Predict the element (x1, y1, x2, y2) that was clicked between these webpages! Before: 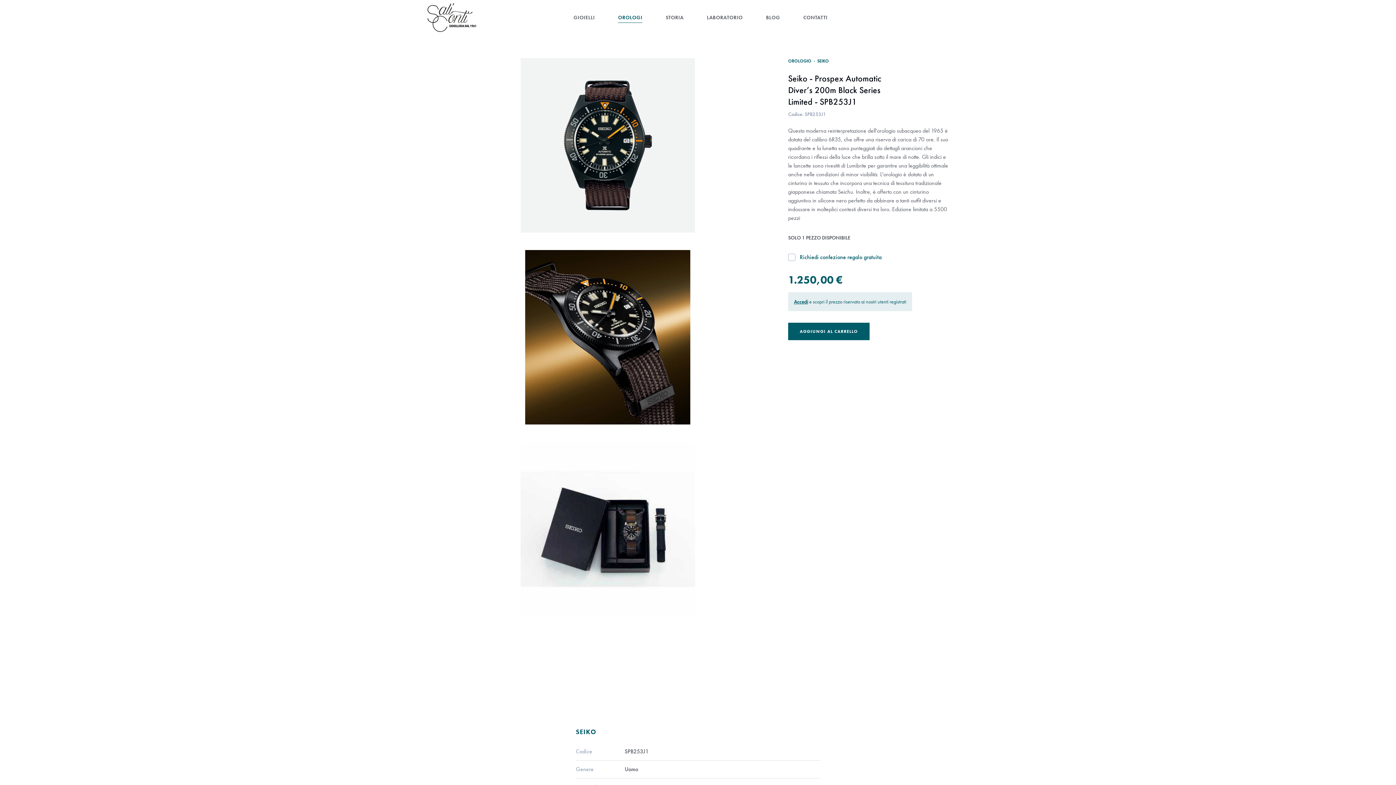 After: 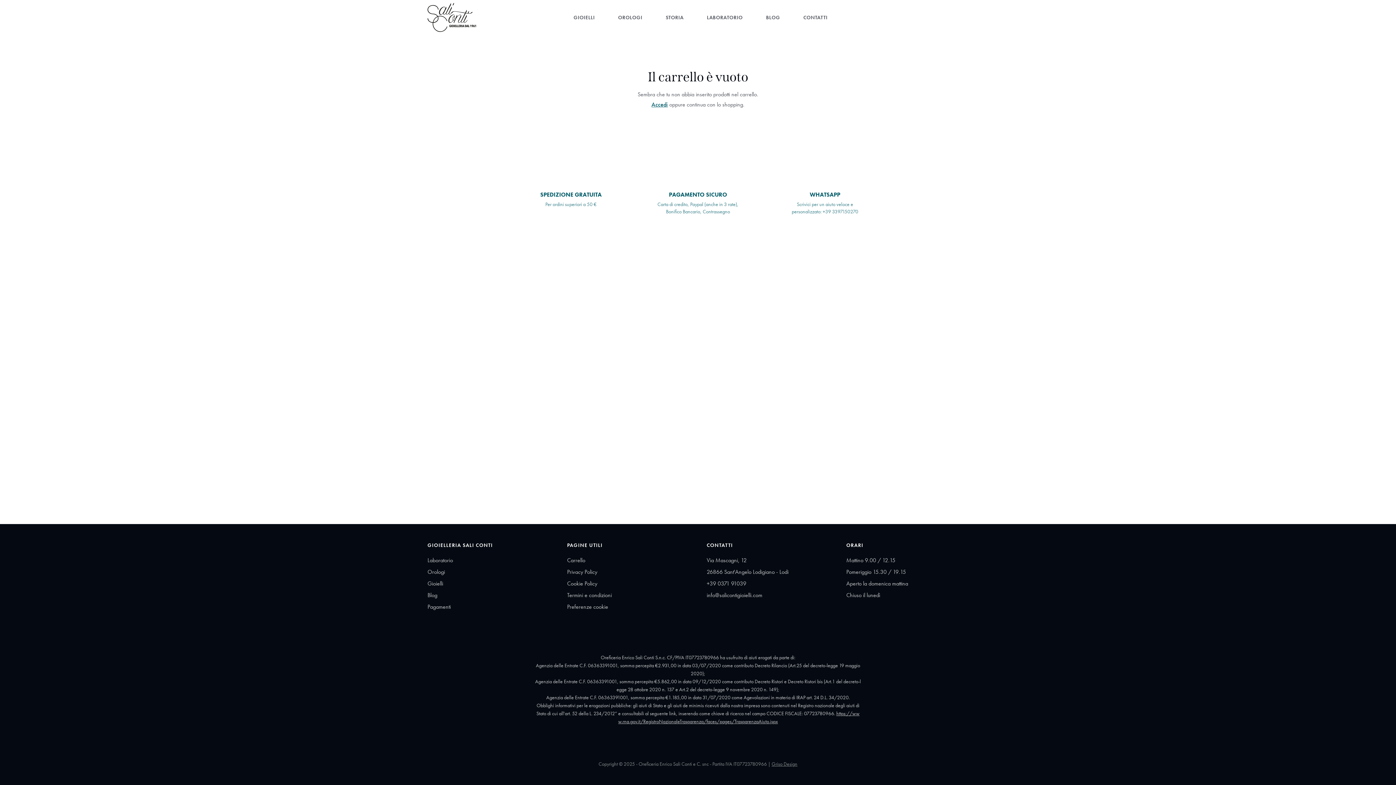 Action: bbox: (960, 13, 968, 21)